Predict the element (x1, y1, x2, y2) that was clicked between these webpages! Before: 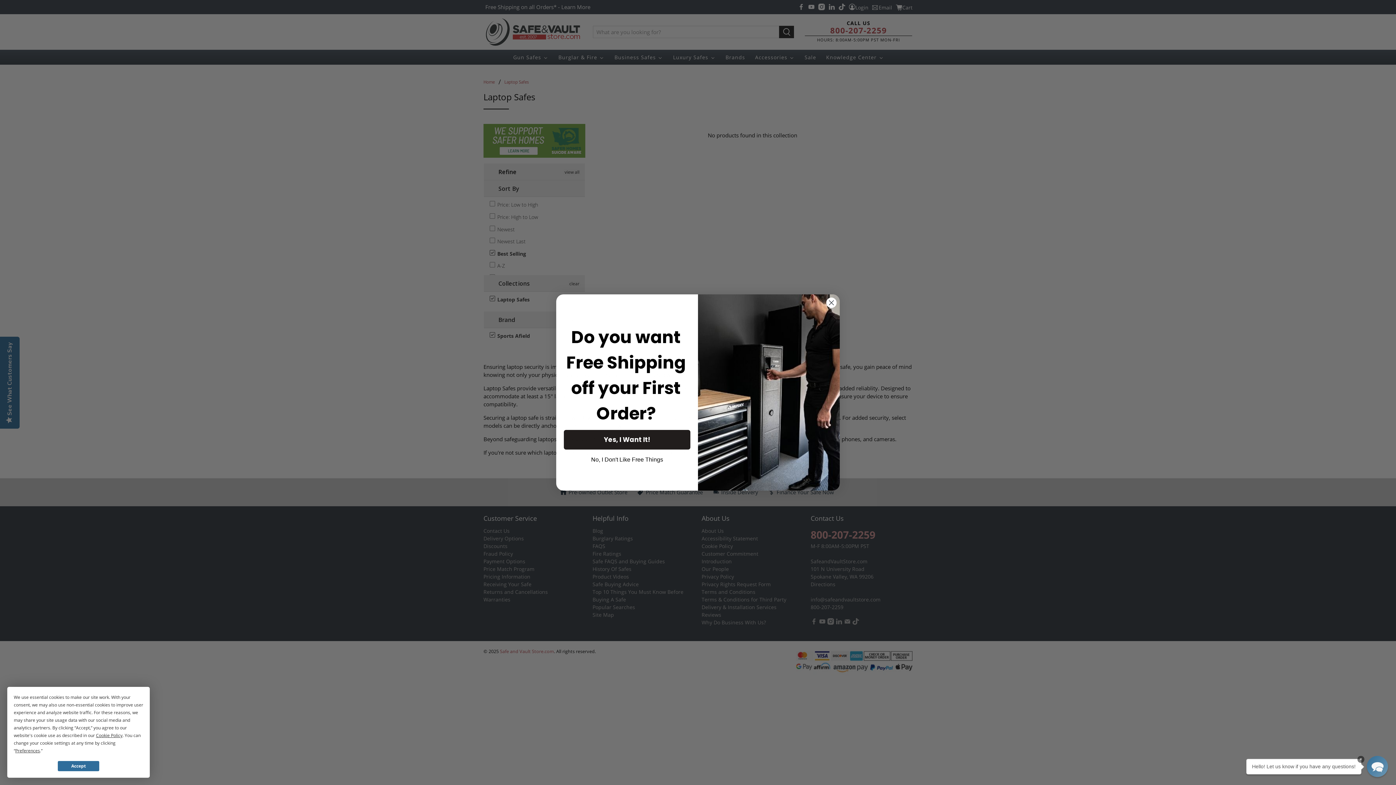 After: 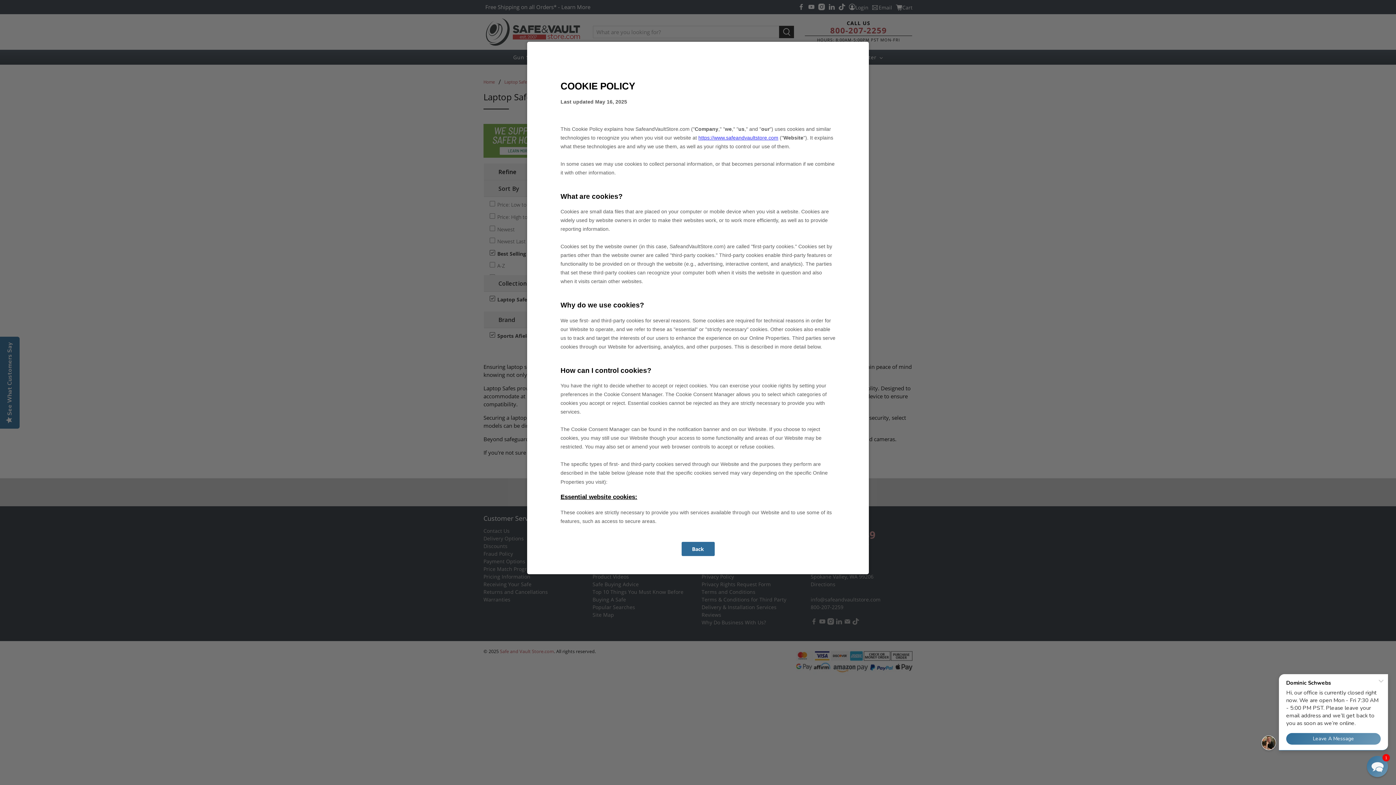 Action: bbox: (96, 732, 122, 738) label: Cookie Policy